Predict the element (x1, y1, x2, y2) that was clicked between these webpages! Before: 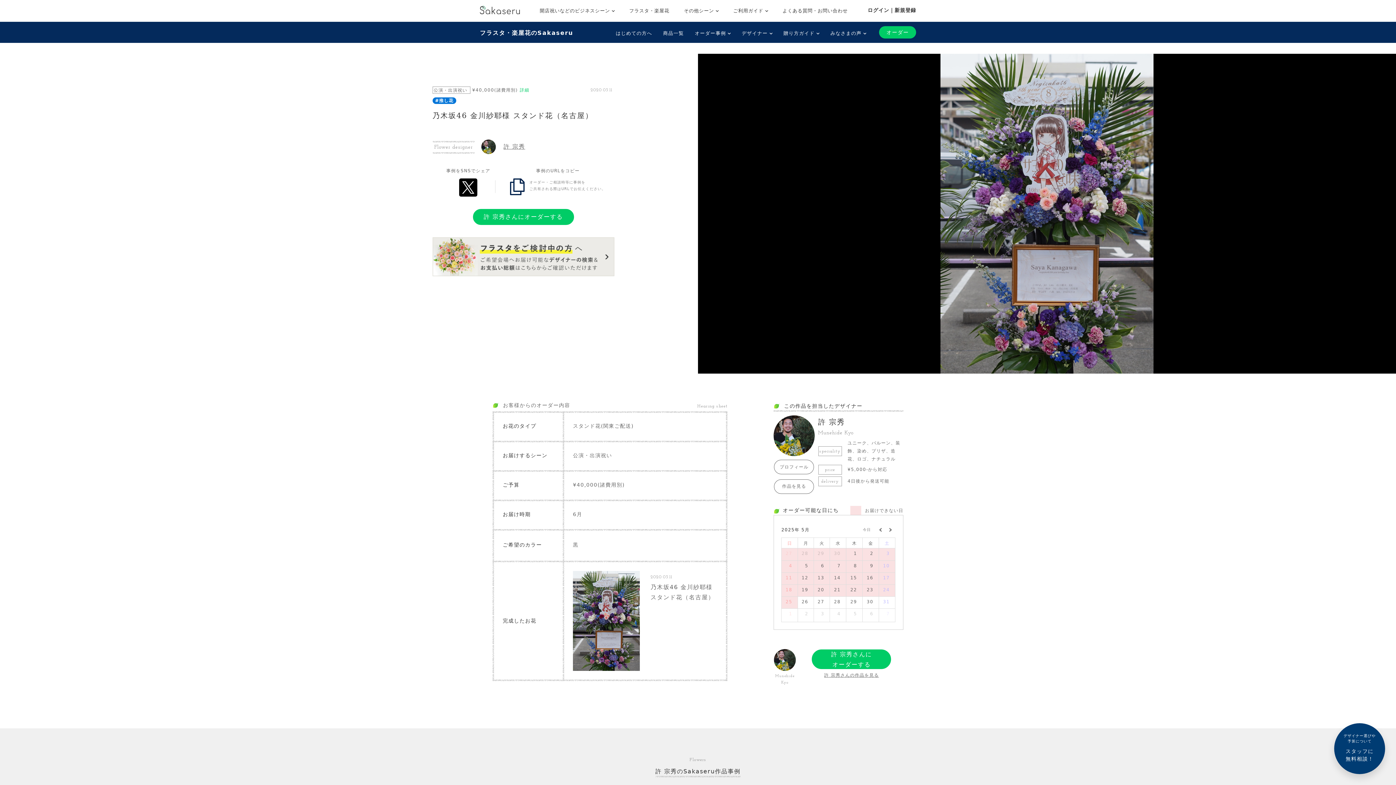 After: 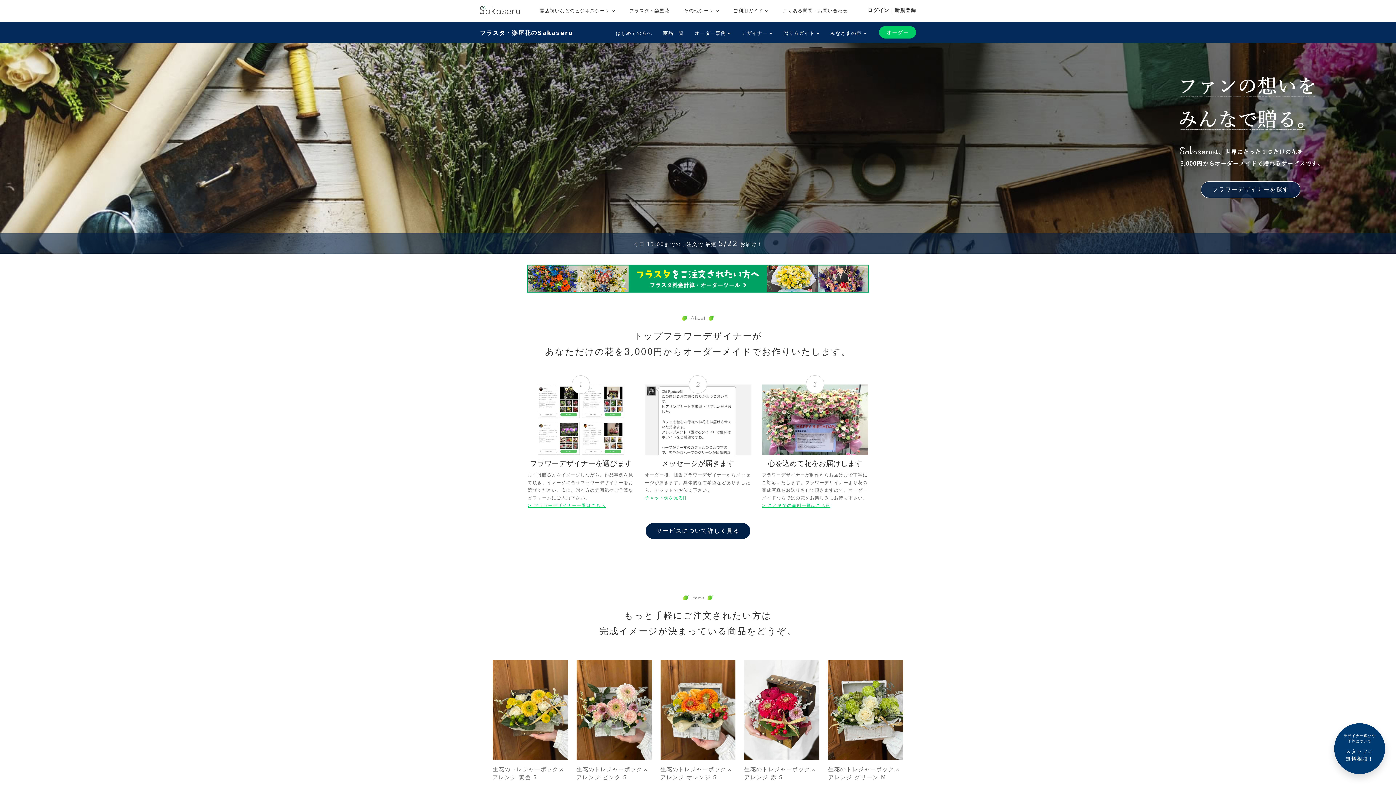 Action: label: フラスタ・楽屋花のSakaseru bbox: (480, 26, 573, 38)